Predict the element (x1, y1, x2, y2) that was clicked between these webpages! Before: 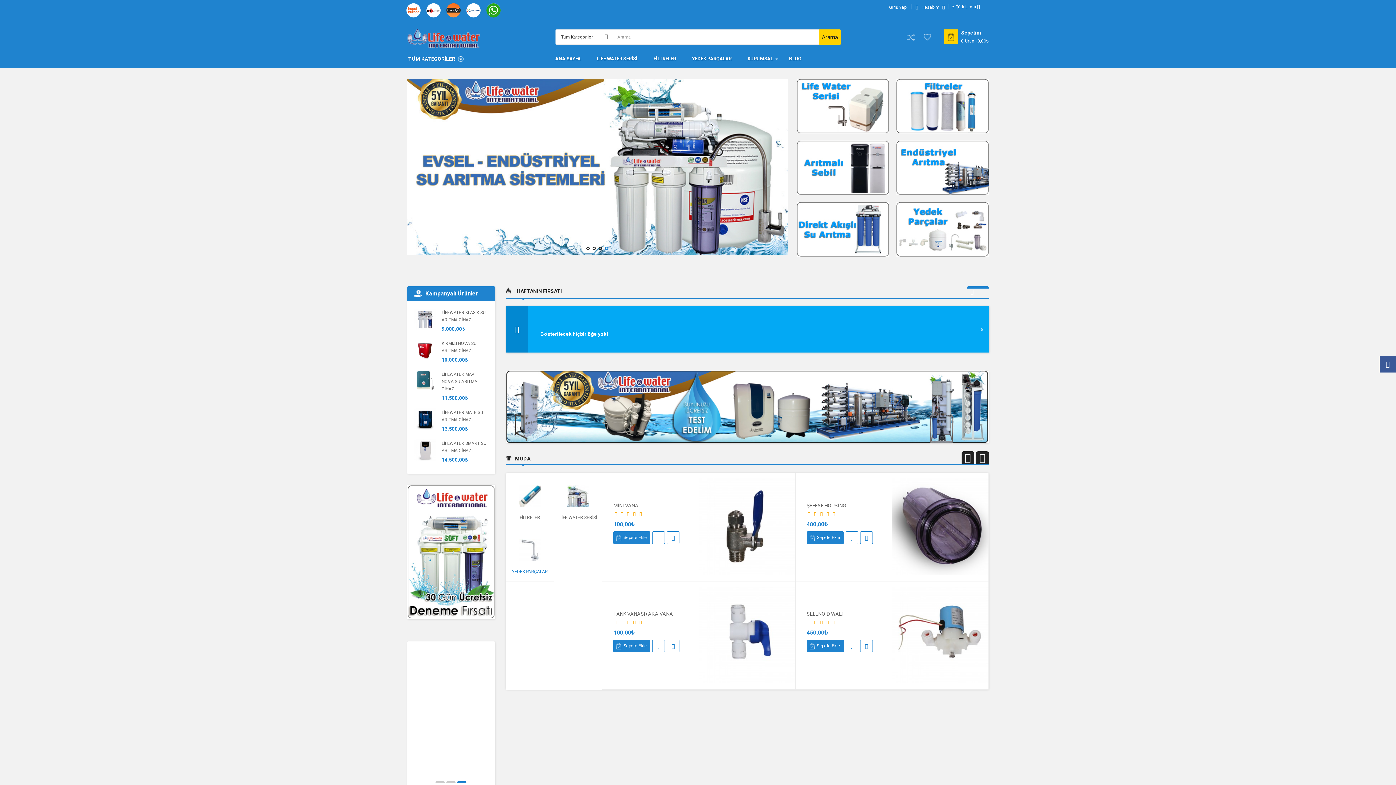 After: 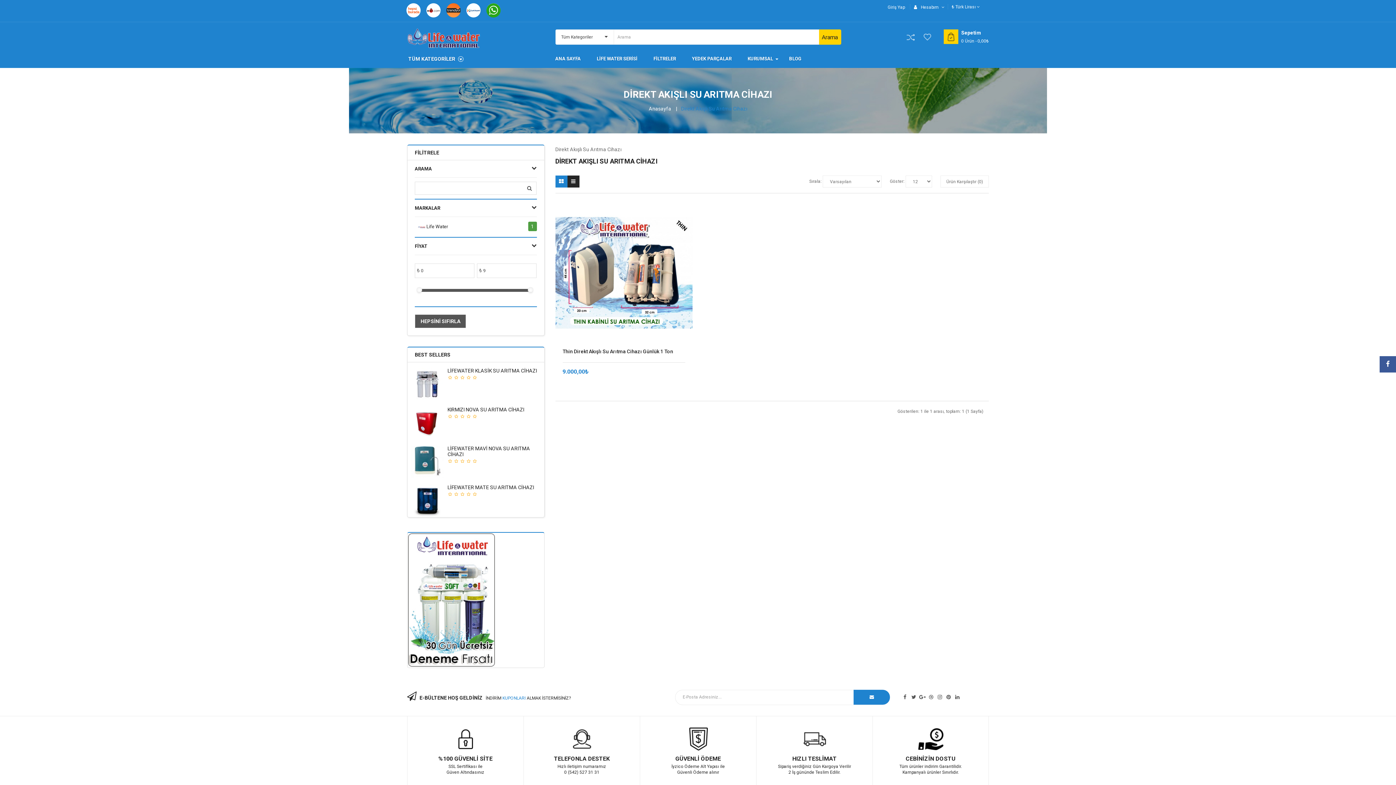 Action: bbox: (796, 202, 889, 256)